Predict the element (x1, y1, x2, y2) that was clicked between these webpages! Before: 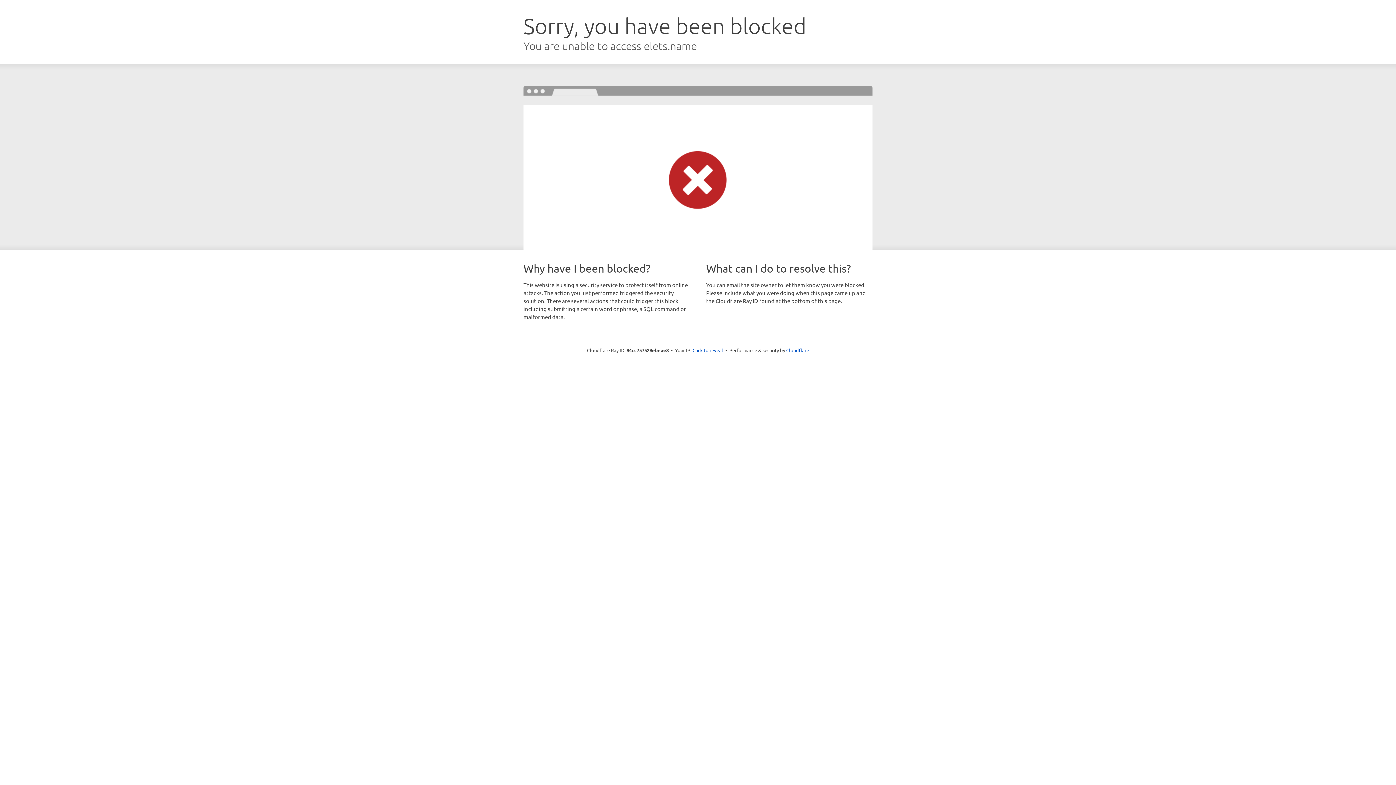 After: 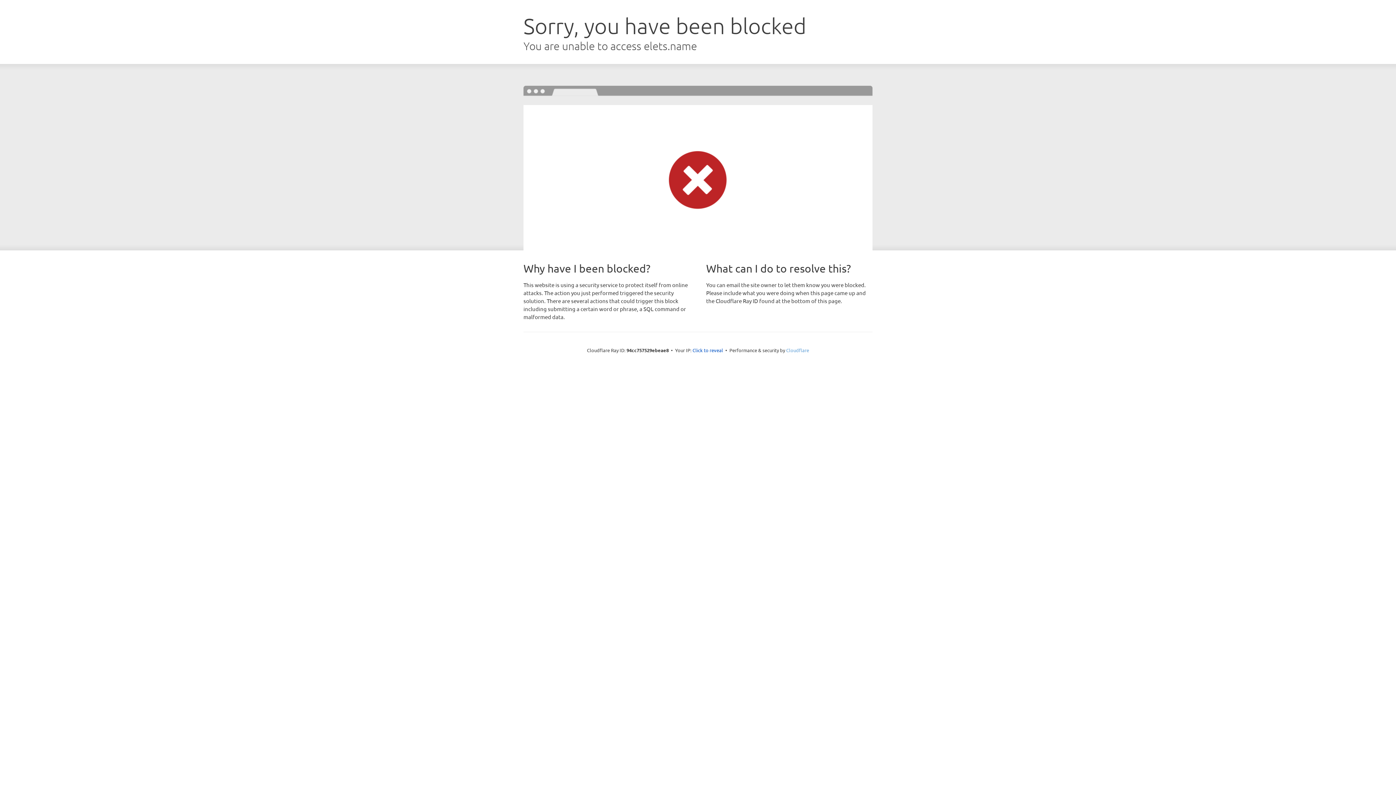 Action: label: Cloudflare bbox: (786, 347, 809, 353)